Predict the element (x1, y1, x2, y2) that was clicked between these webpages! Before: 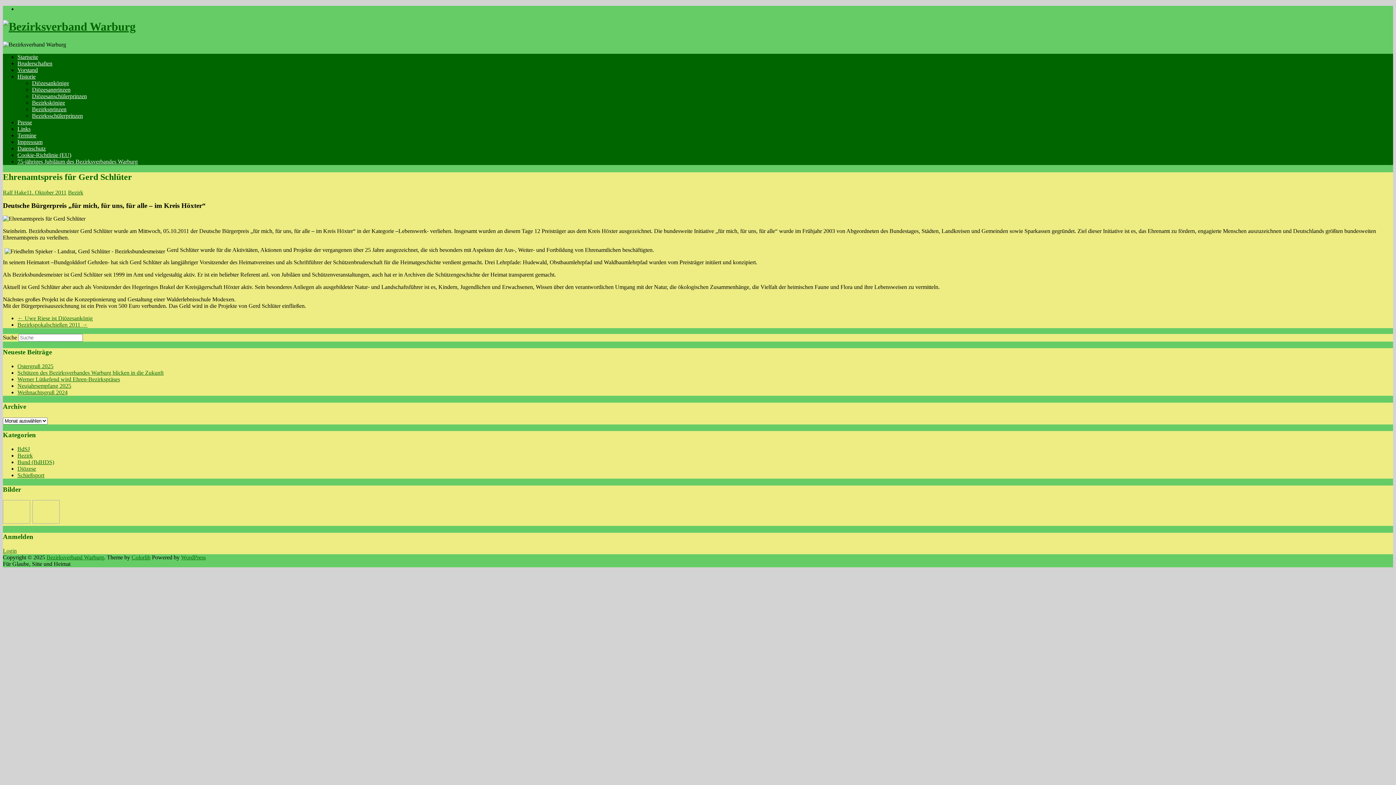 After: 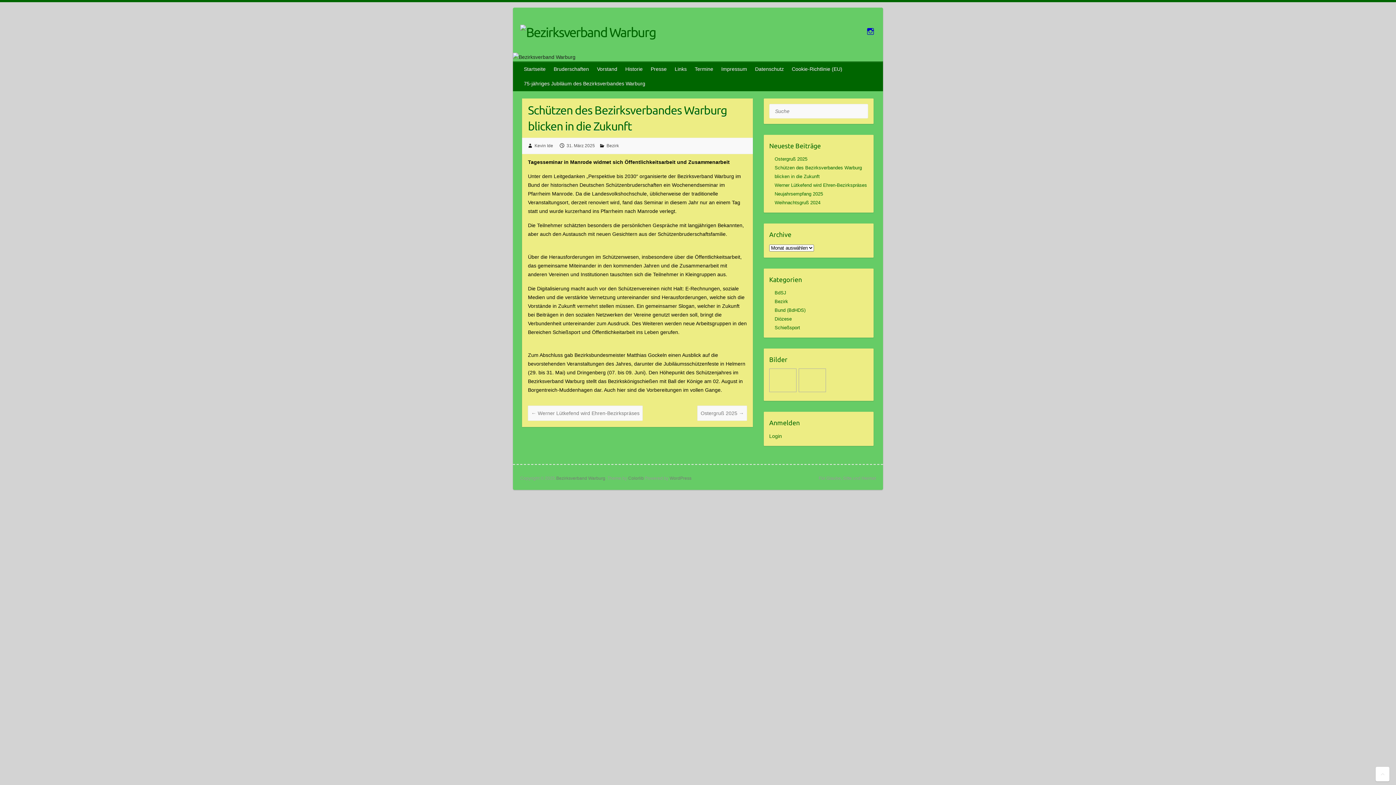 Action: label: Schützen des Bezirksverbandes Warburg blicken in die Zukunft bbox: (17, 369, 163, 376)